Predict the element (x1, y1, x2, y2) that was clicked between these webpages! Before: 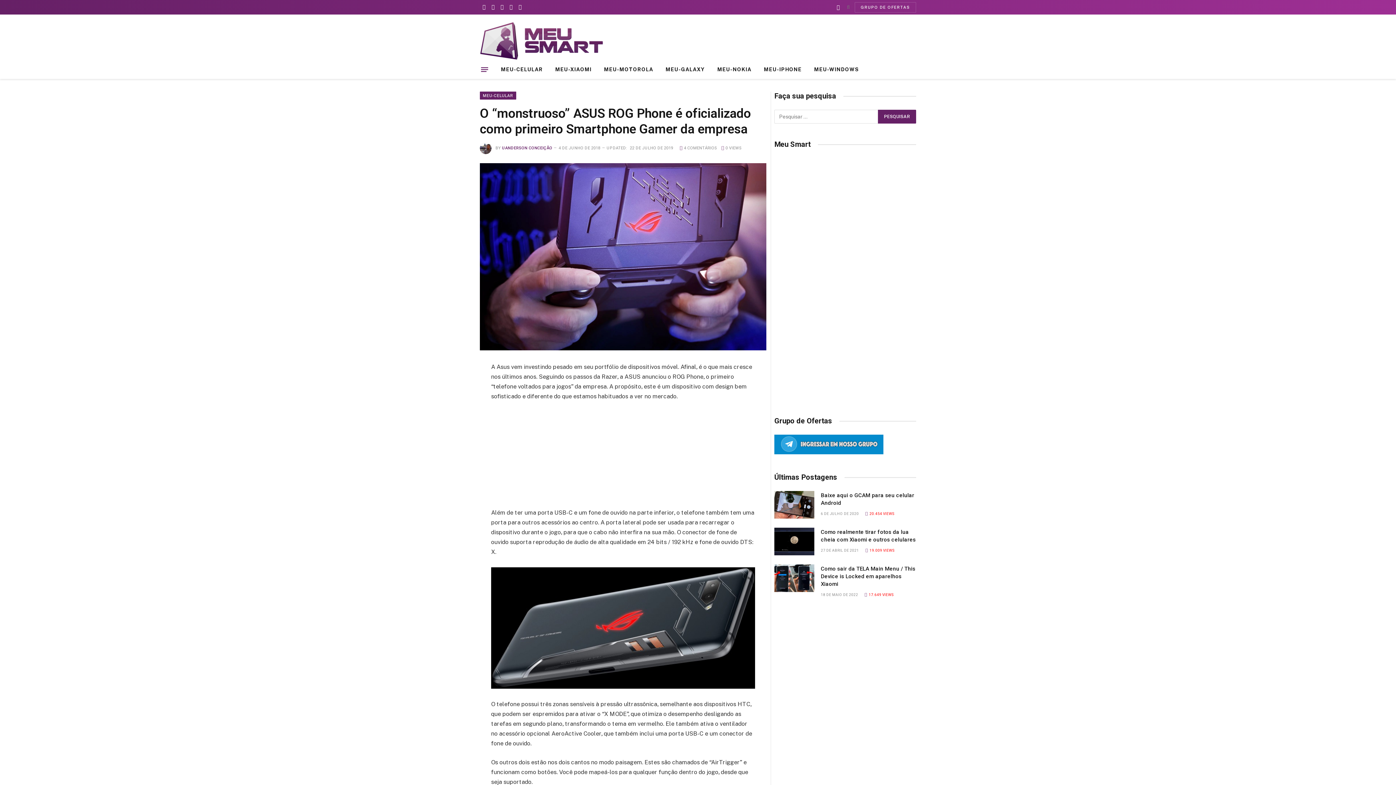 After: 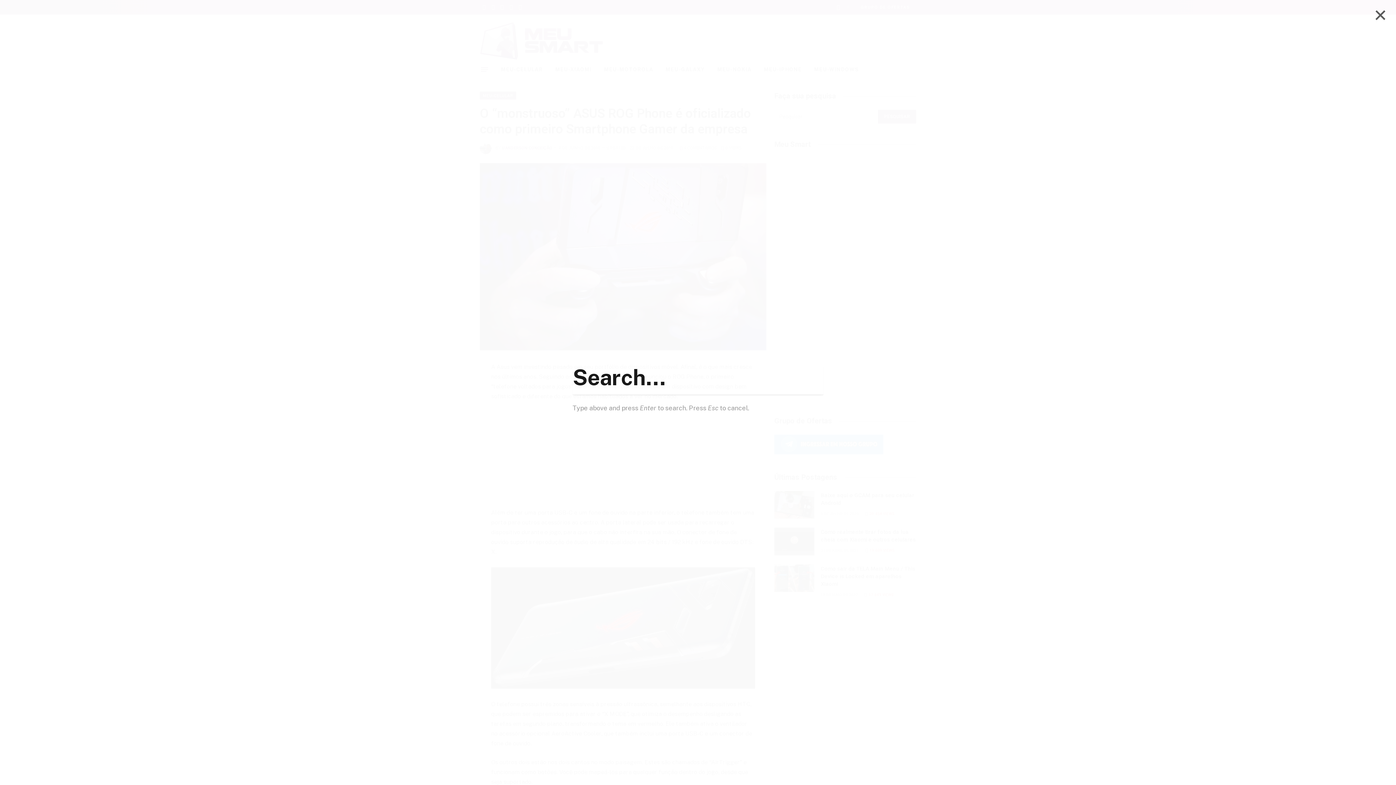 Action: bbox: (845, 0, 851, 14)